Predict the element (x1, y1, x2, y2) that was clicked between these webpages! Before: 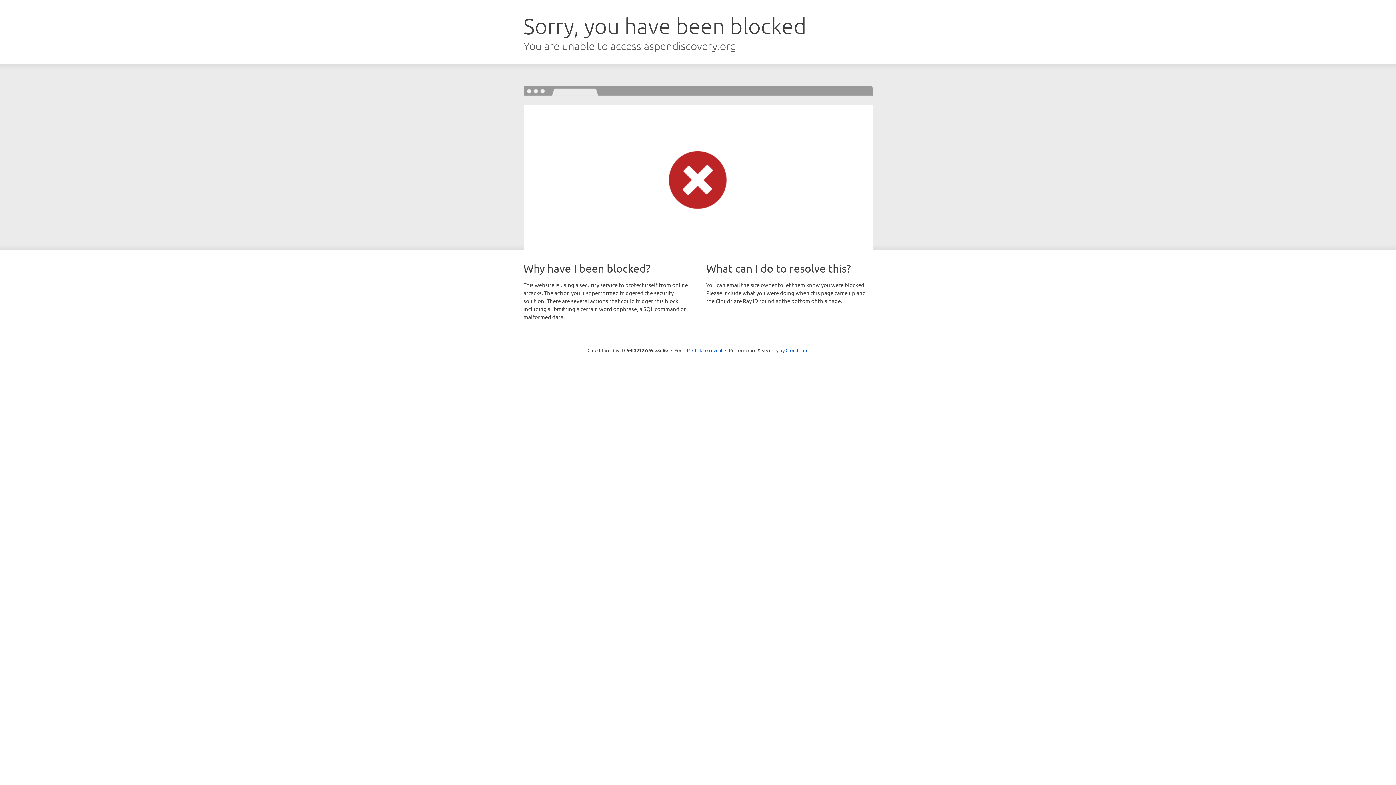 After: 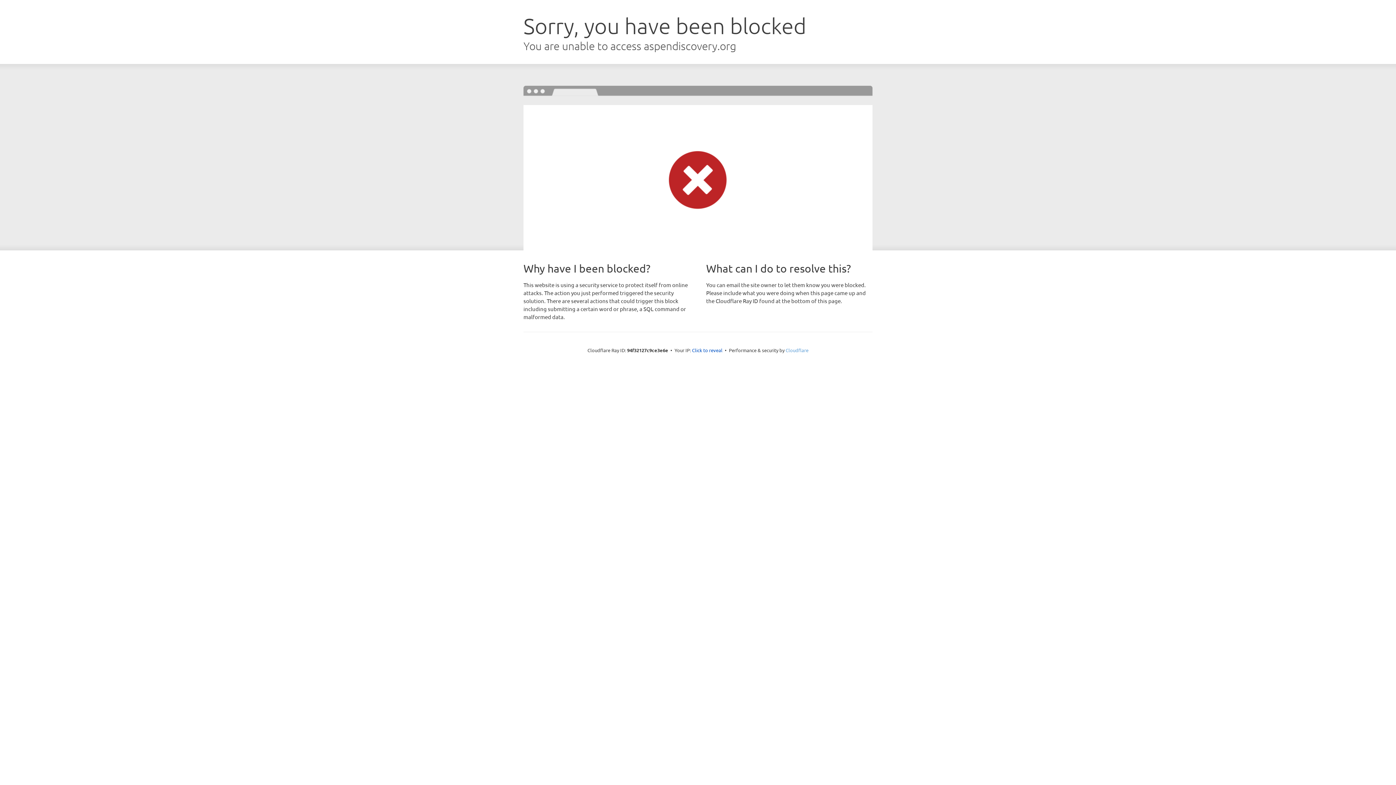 Action: bbox: (785, 347, 808, 353) label: Cloudflare